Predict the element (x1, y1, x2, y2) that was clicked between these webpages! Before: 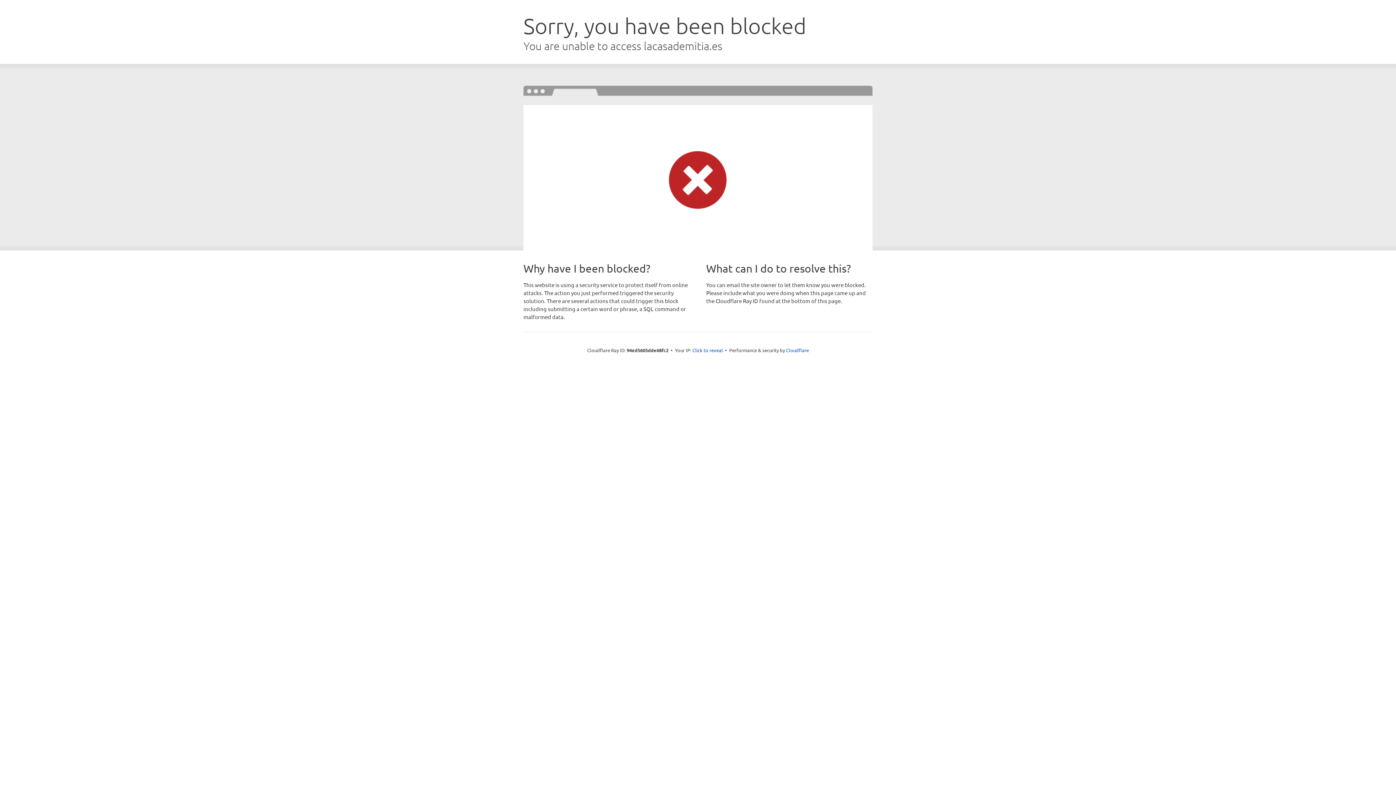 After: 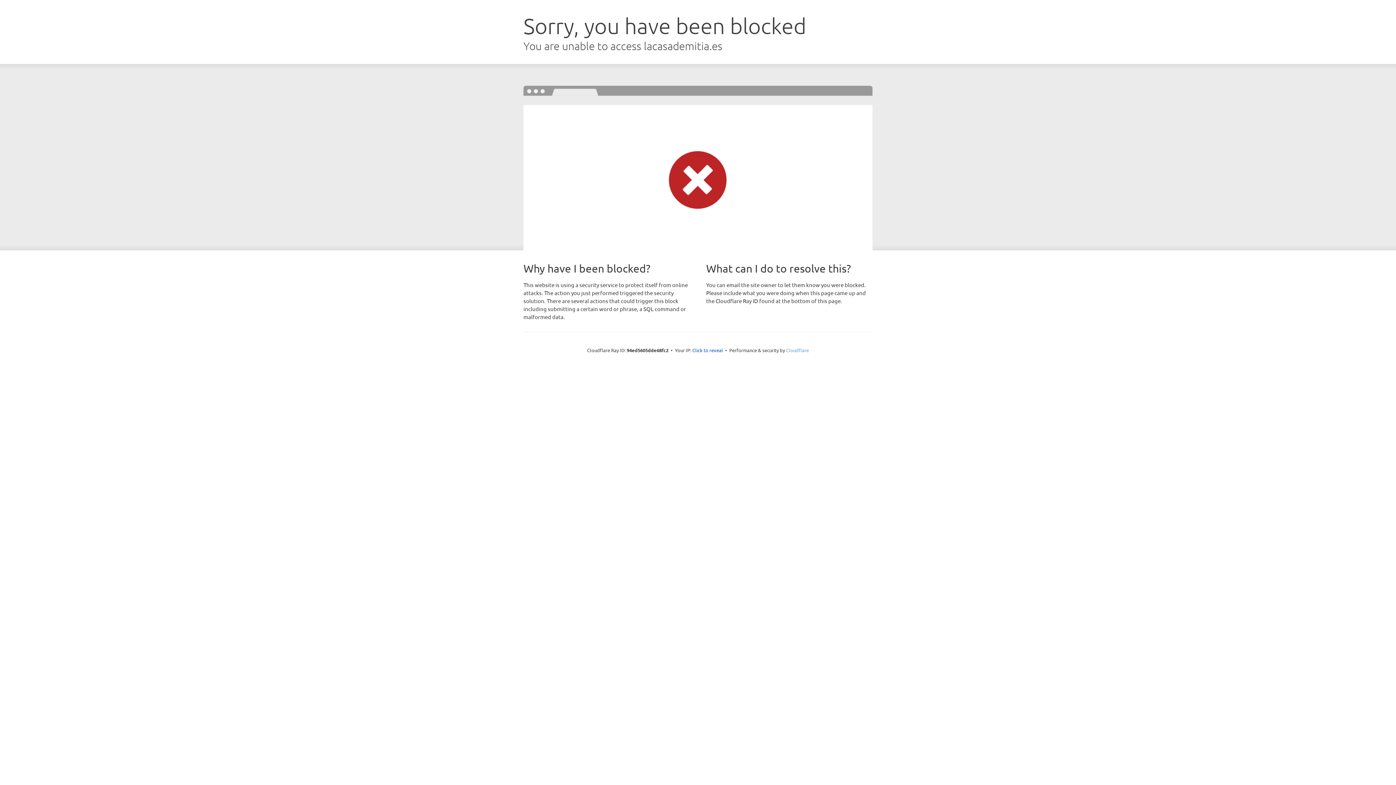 Action: bbox: (786, 347, 809, 353) label: Cloudflare